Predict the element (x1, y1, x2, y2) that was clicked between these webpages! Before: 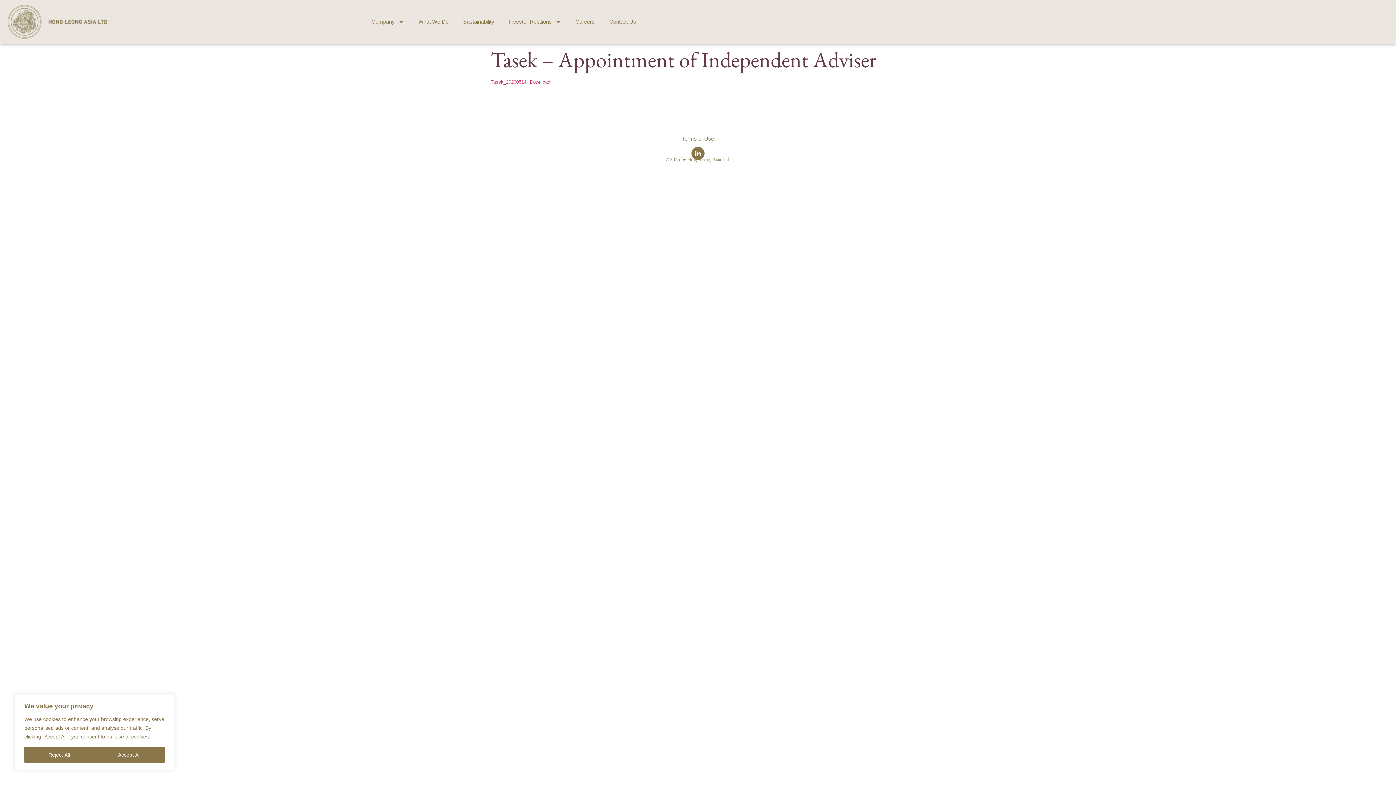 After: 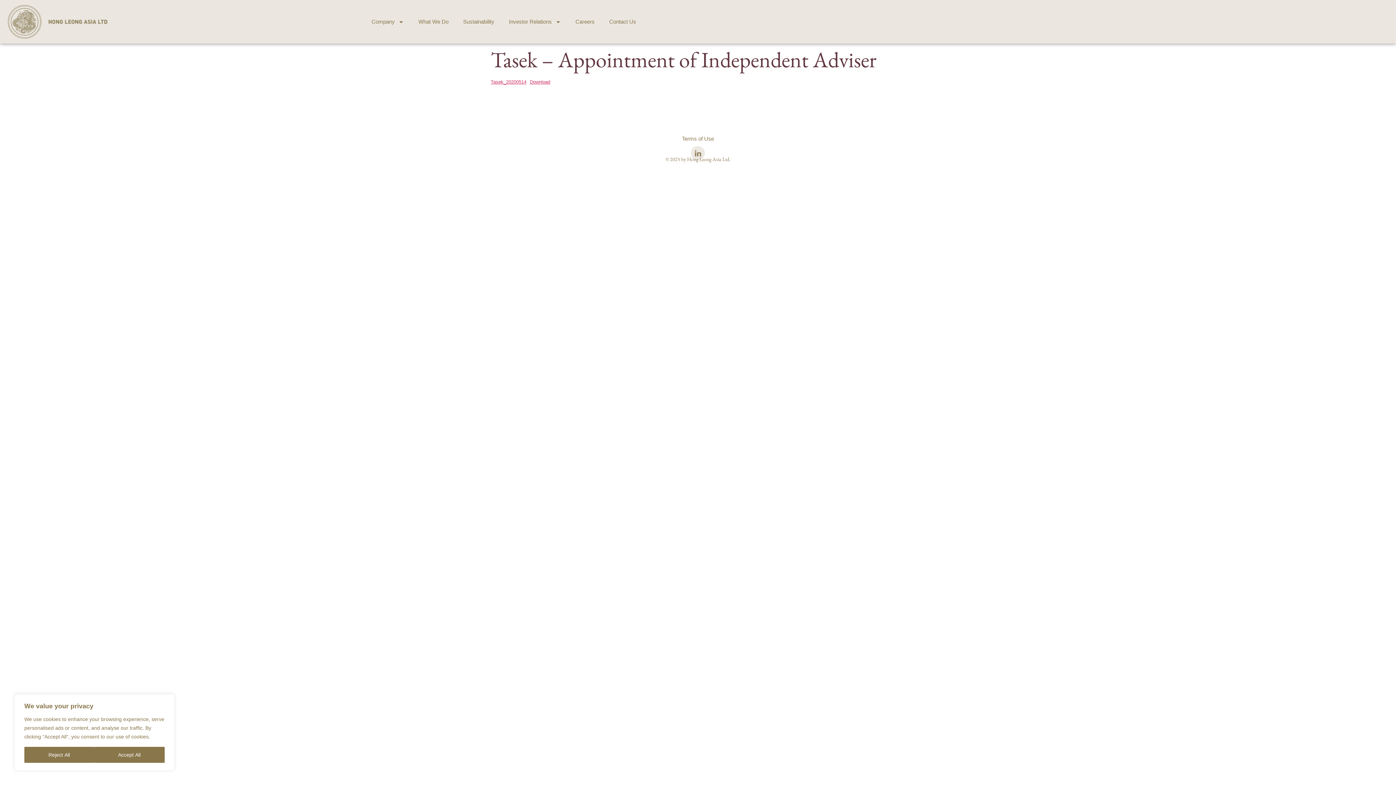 Action: bbox: (691, 147, 704, 159)